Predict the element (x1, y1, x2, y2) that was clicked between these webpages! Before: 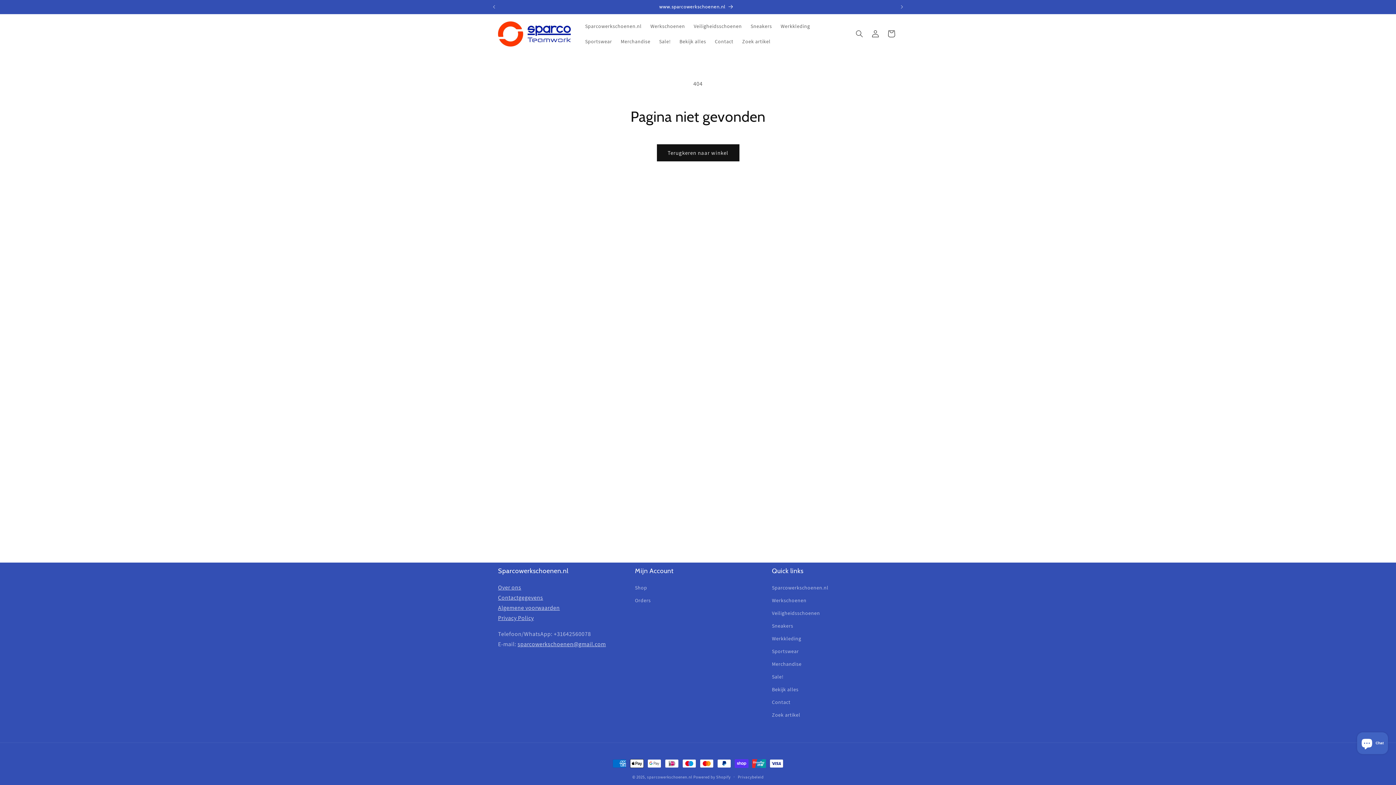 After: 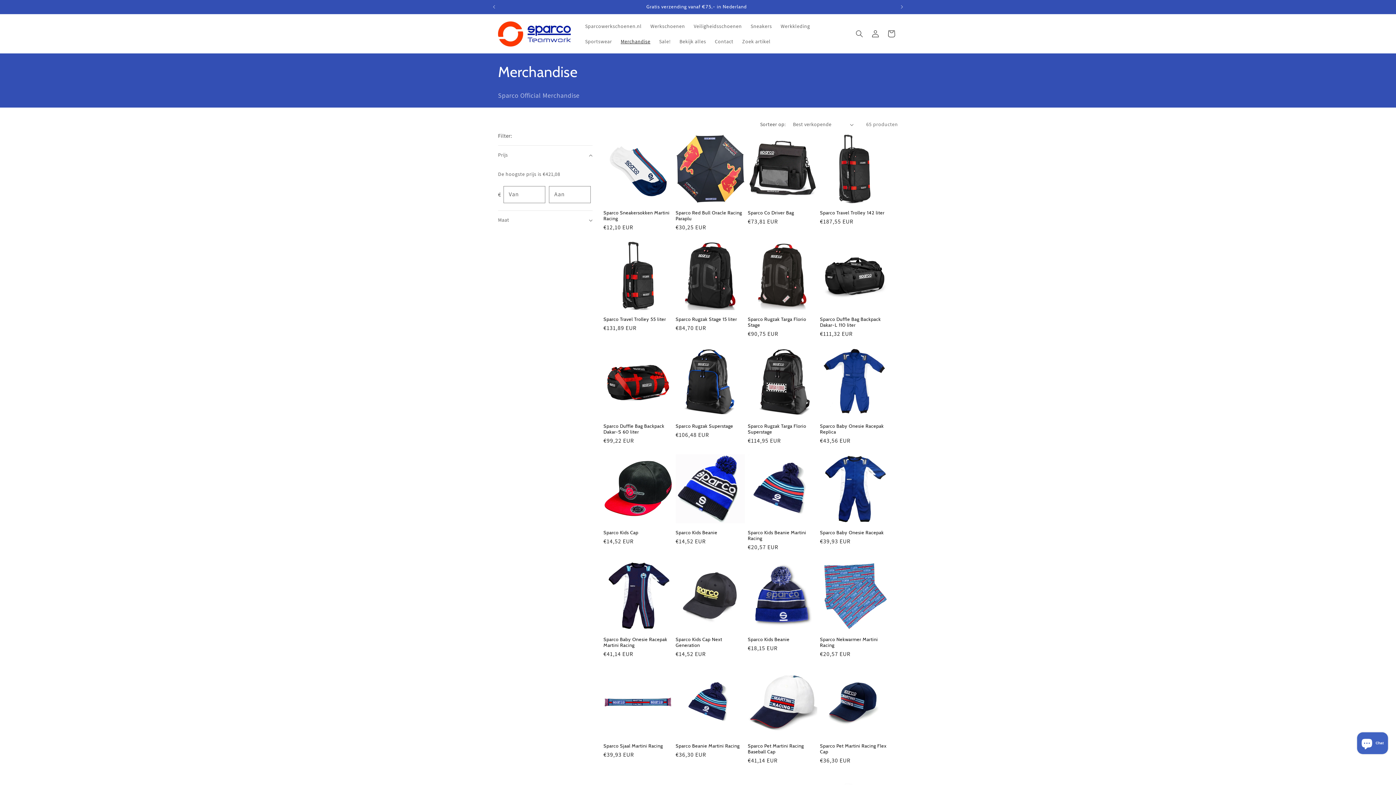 Action: label: Merchandise bbox: (616, 33, 654, 49)